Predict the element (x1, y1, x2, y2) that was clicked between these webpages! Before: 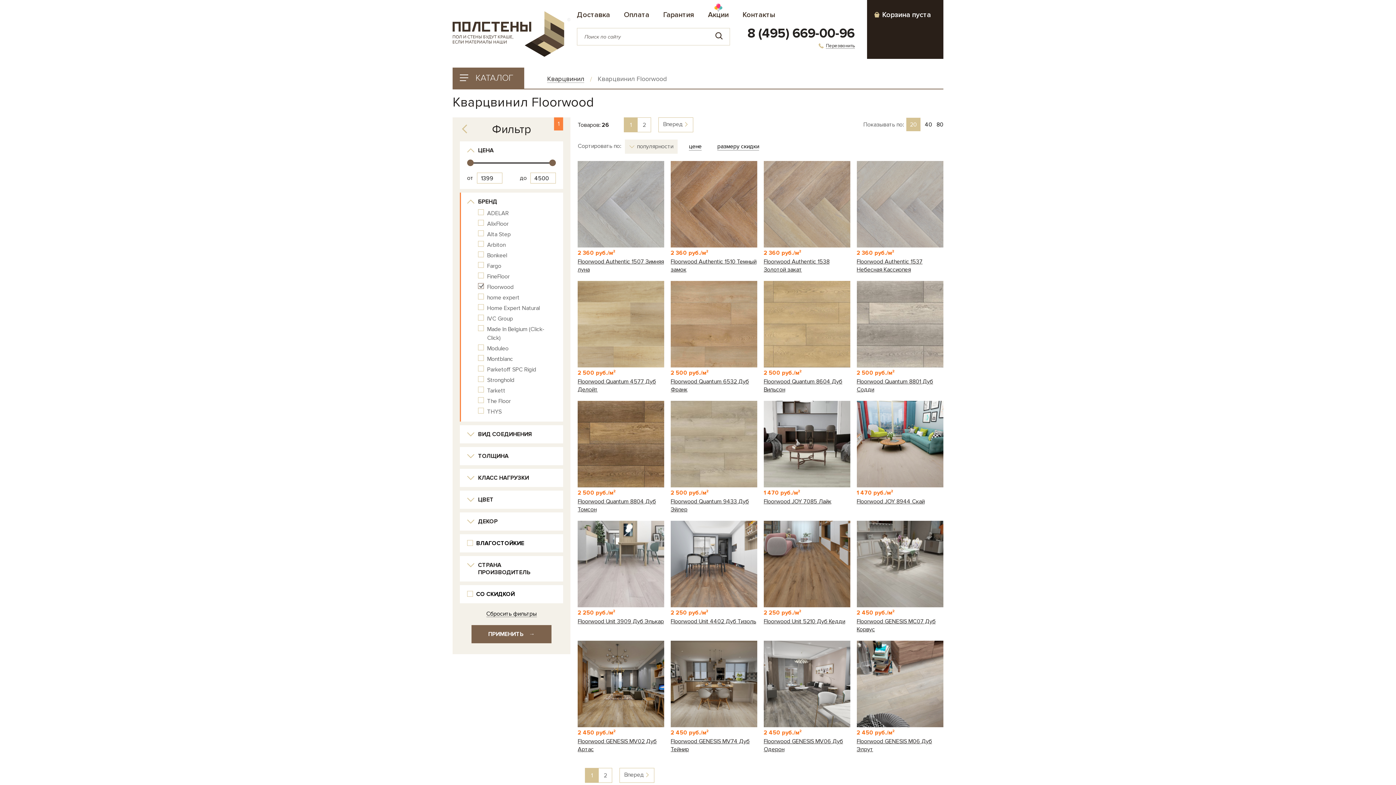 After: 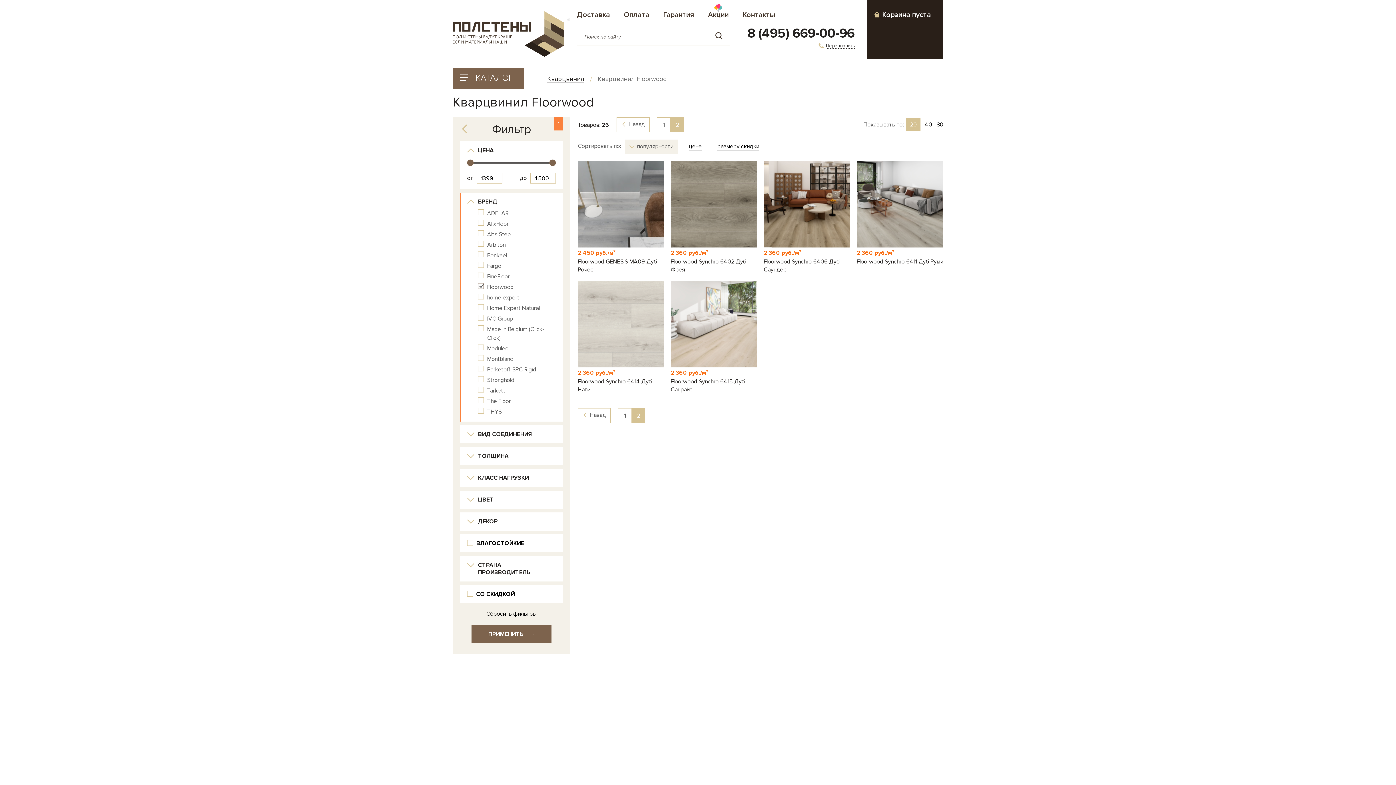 Action: bbox: (598, 768, 612, 783) label: 2